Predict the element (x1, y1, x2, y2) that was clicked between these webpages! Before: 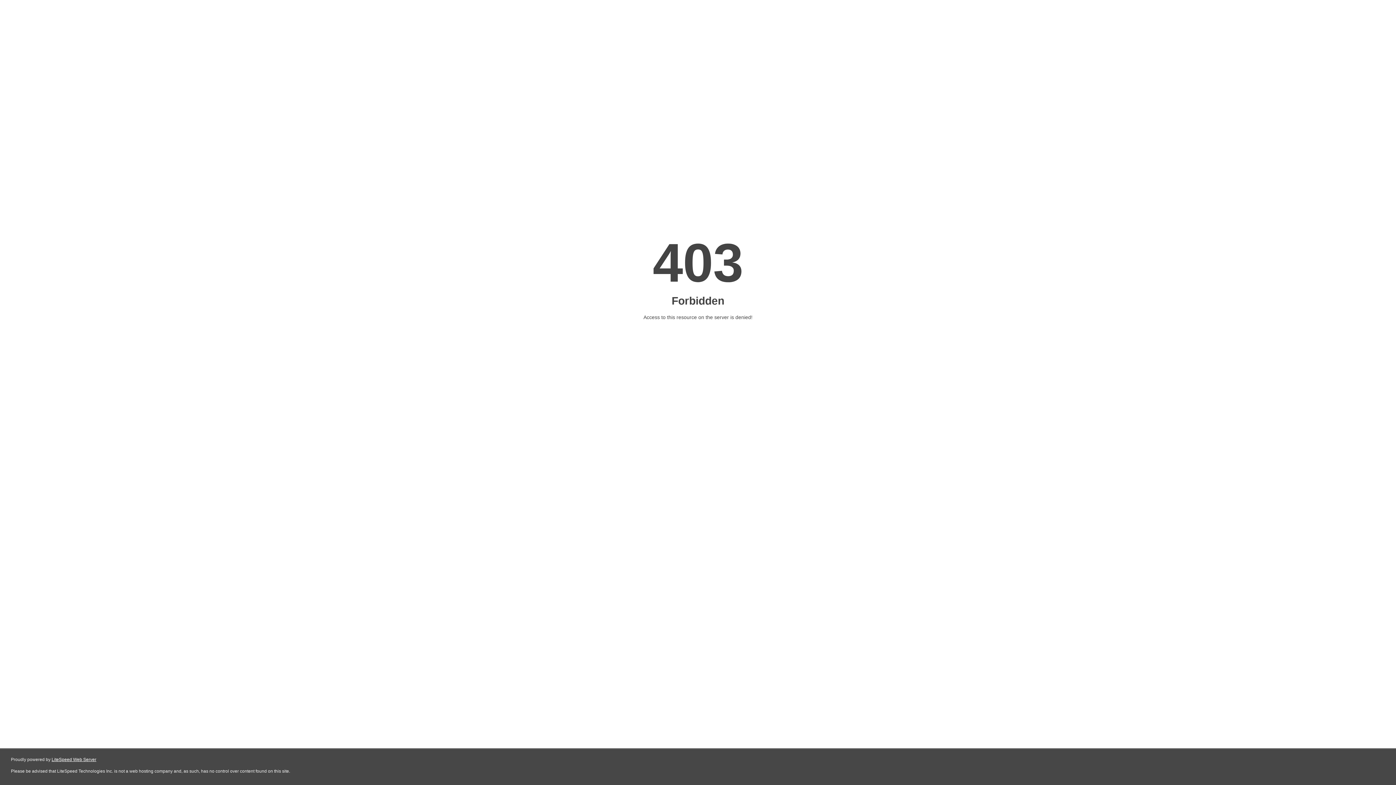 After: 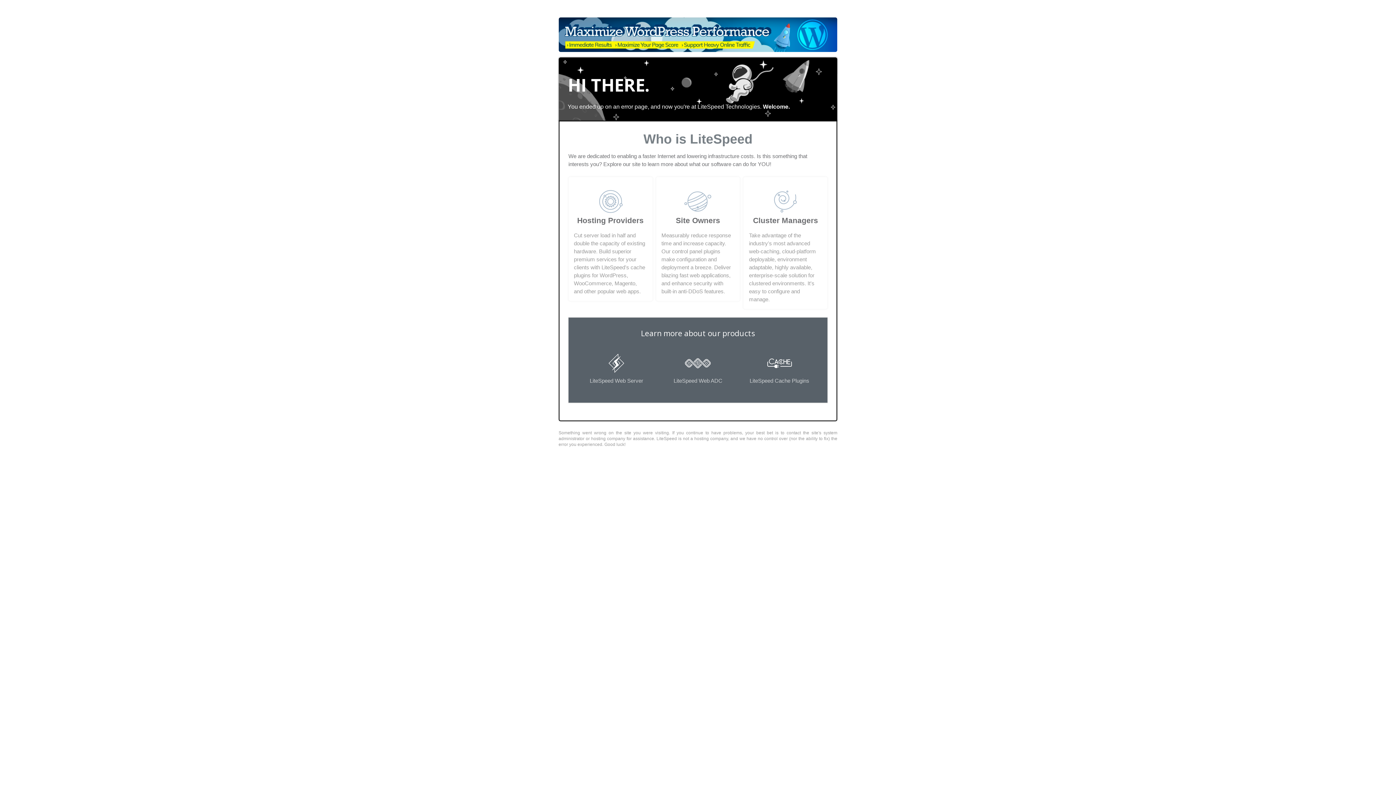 Action: label: LiteSpeed Web Server bbox: (51, 757, 96, 762)